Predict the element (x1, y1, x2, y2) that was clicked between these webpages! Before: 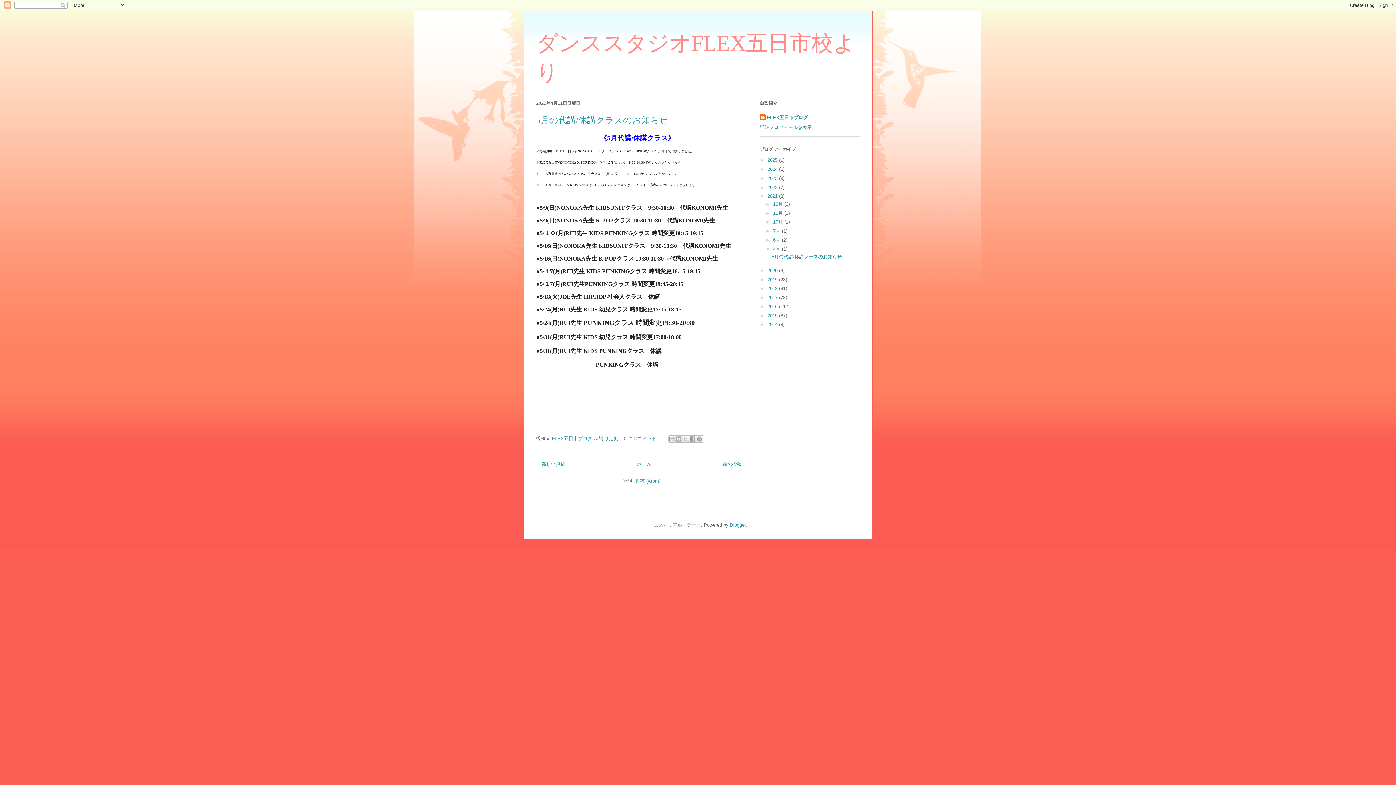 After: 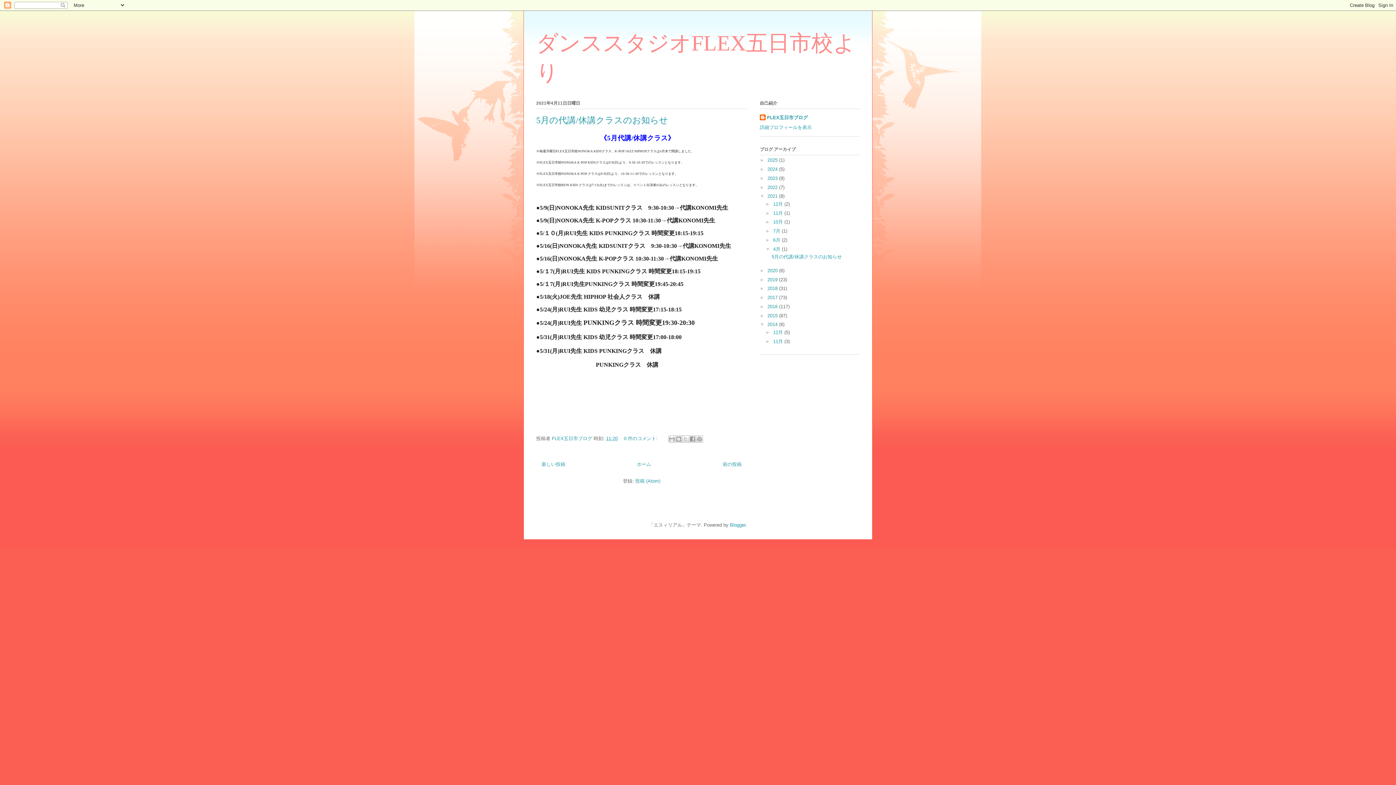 Action: bbox: (760, 321, 767, 327) label: ►  